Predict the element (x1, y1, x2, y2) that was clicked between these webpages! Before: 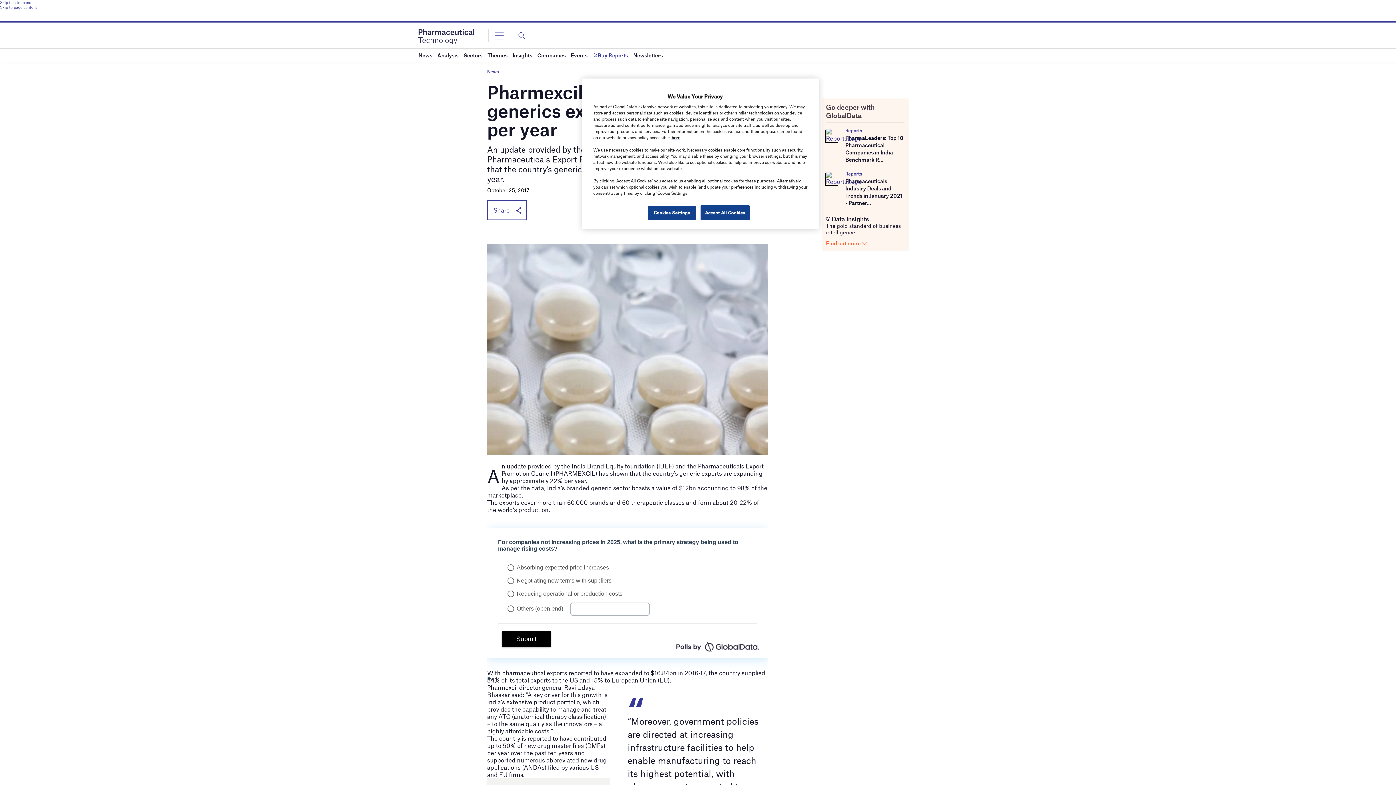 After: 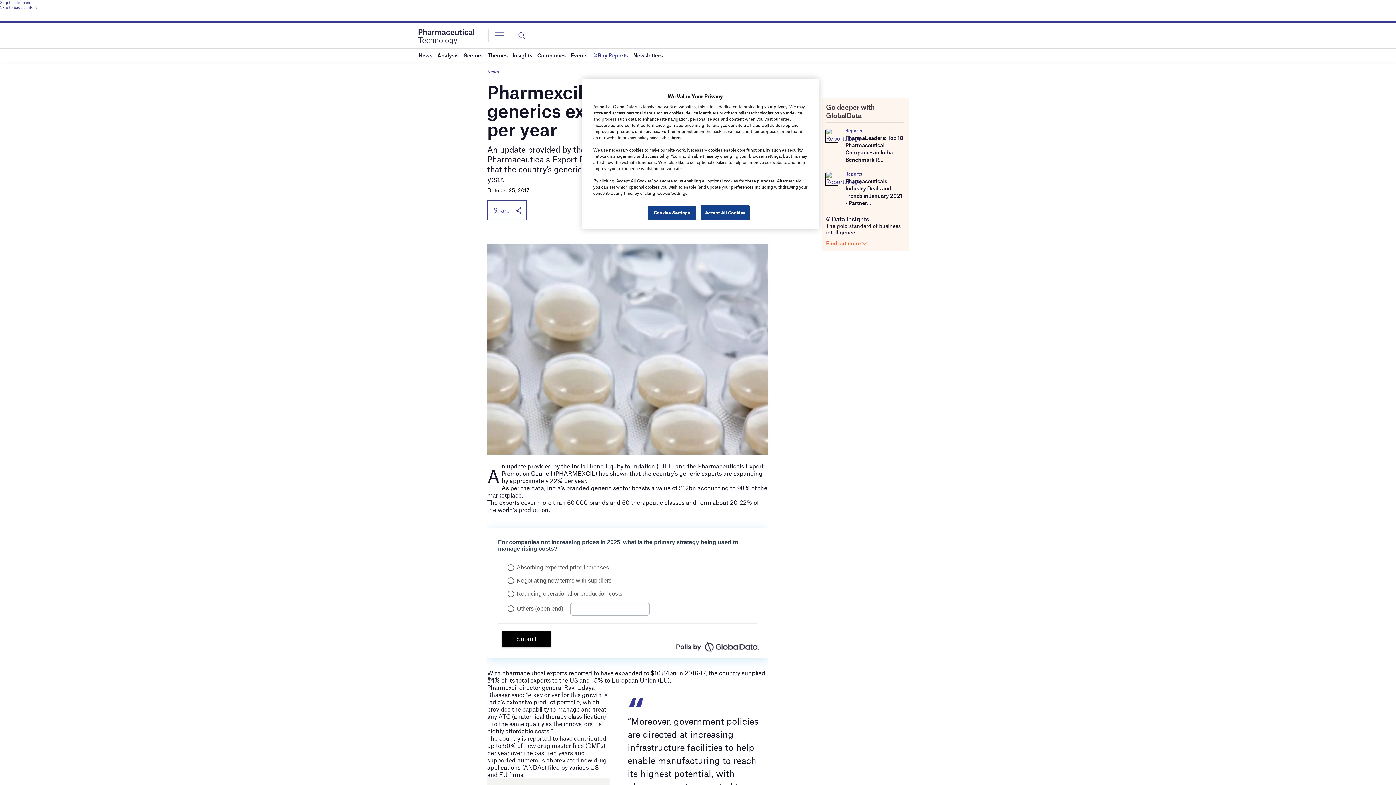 Action: label: PharmaLeaders: Top 10 Pharmaceutical Companies in India Benchmark R... bbox: (845, 134, 903, 163)